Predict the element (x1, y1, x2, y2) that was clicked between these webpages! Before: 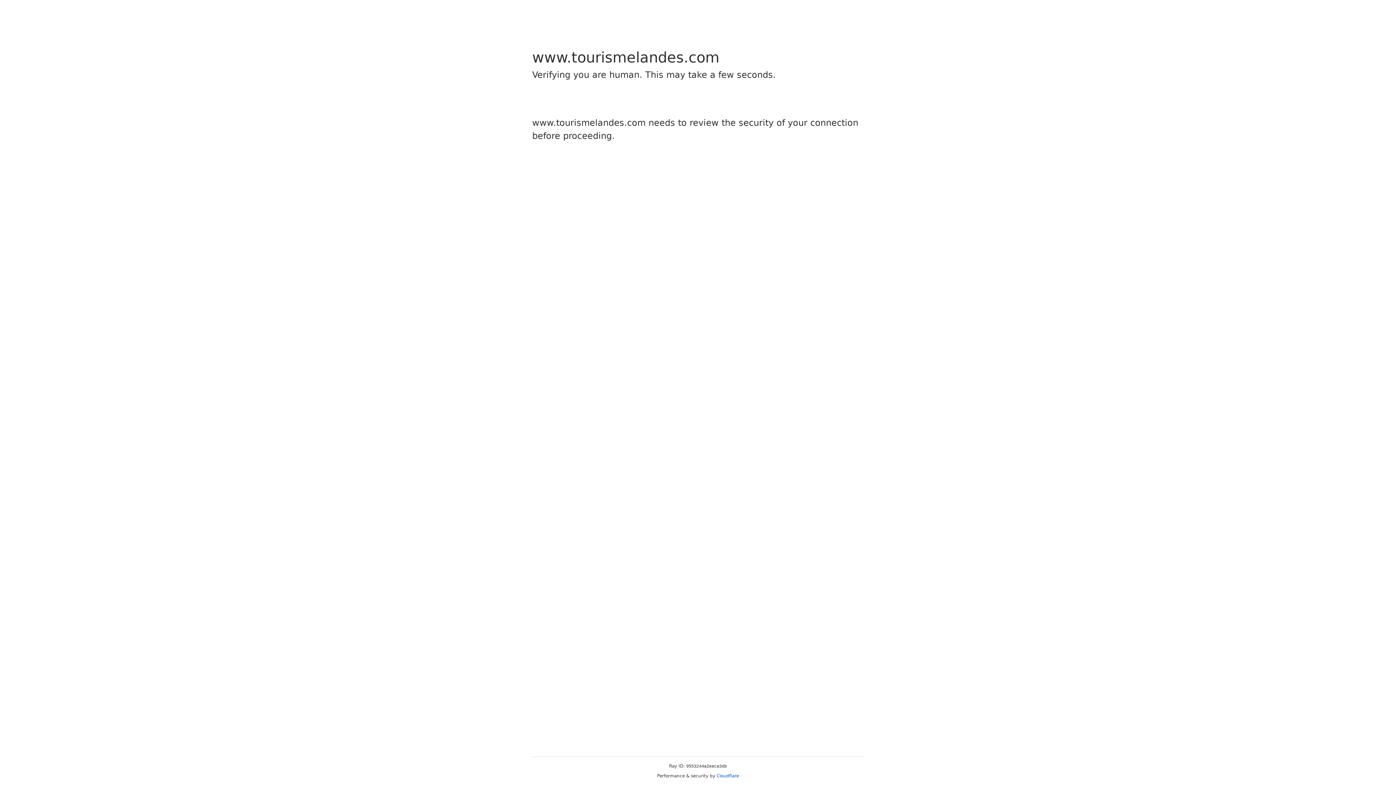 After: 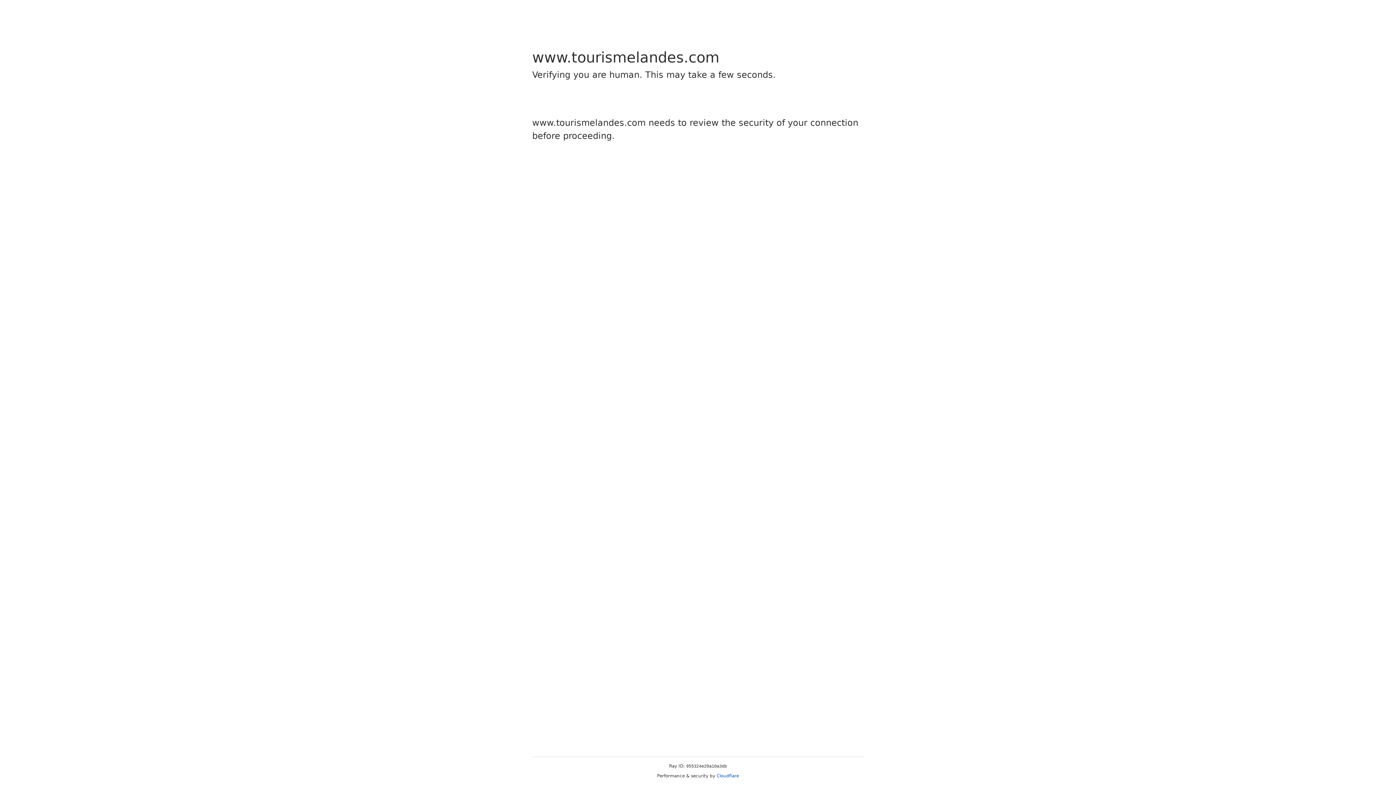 Action: bbox: (716, 773, 739, 778) label: Cloudflare